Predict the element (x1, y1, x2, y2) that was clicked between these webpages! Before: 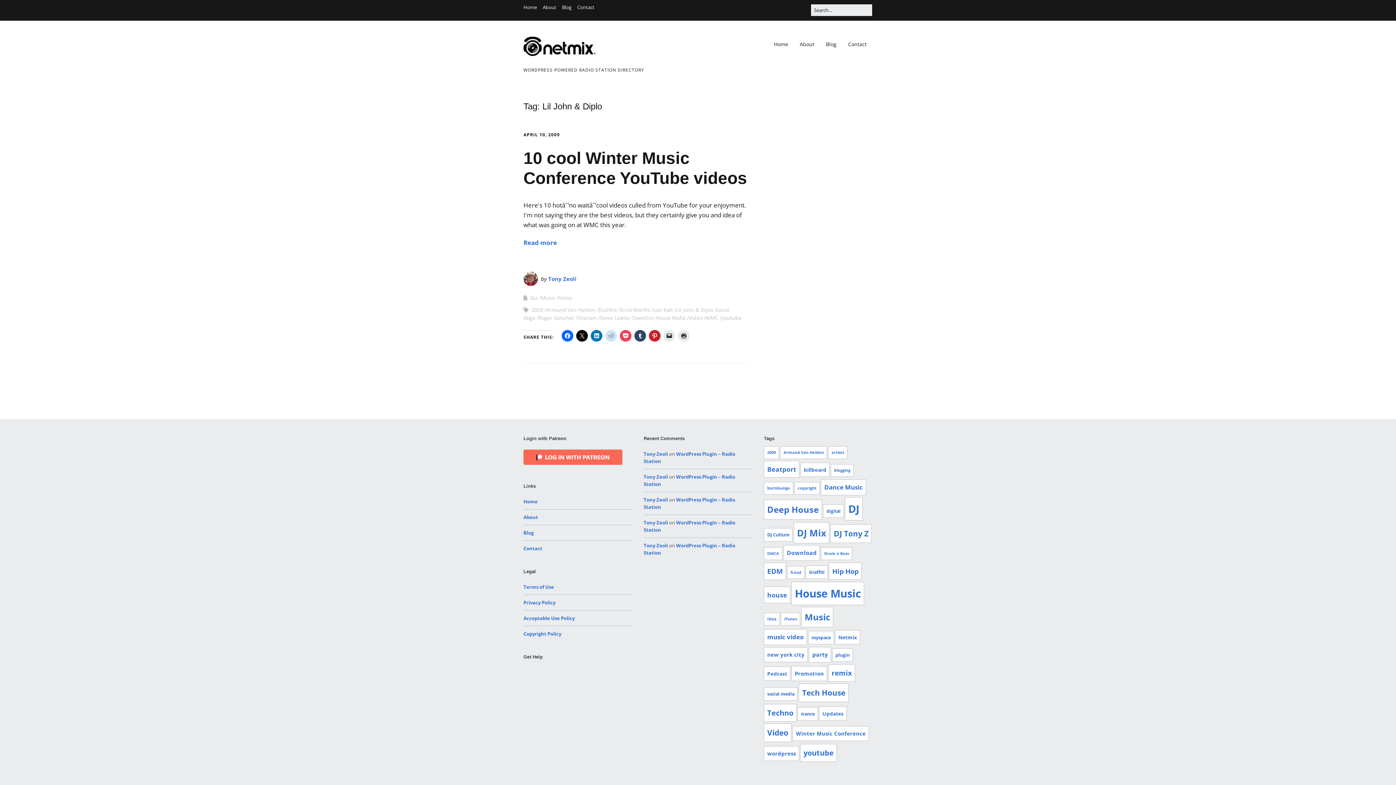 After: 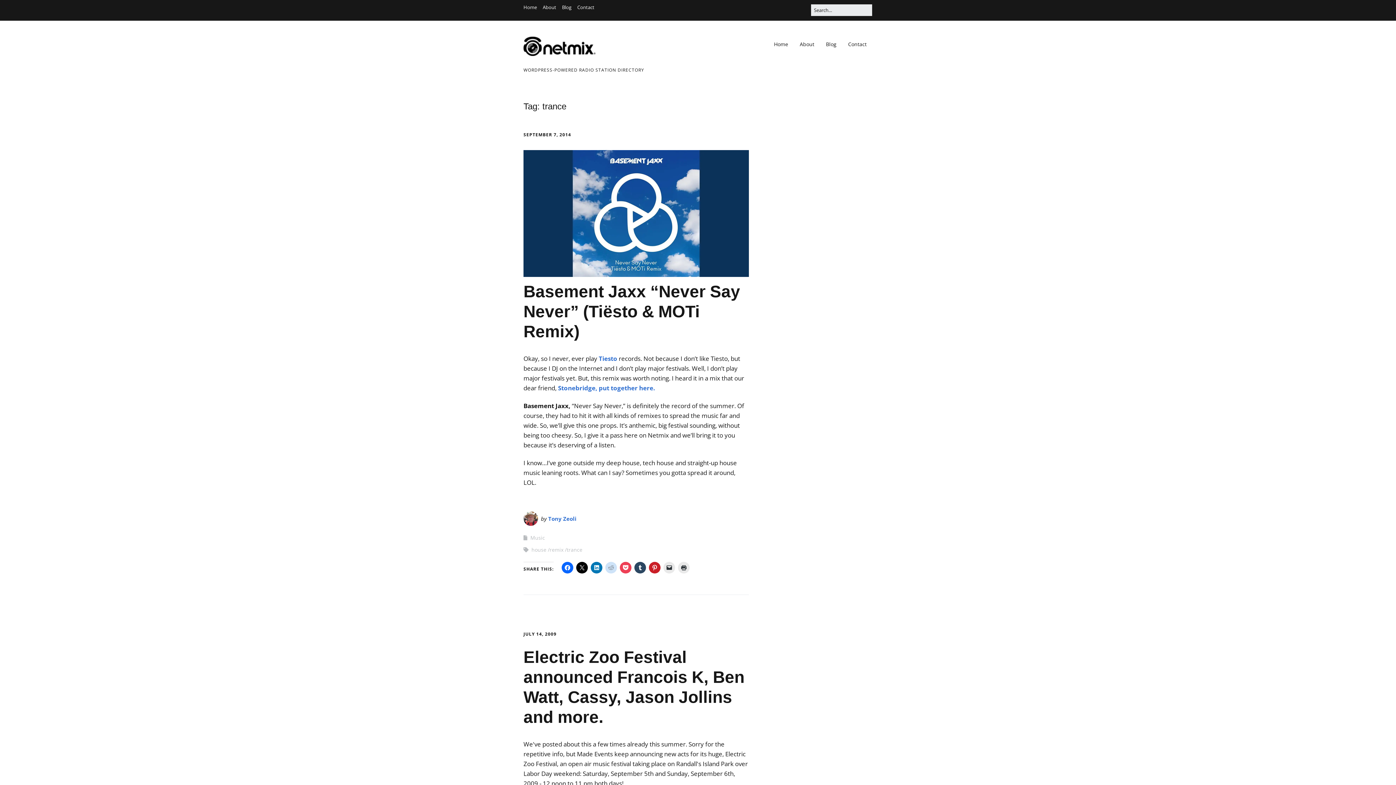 Action: bbox: (797, 707, 818, 720) label: trance (5 items)